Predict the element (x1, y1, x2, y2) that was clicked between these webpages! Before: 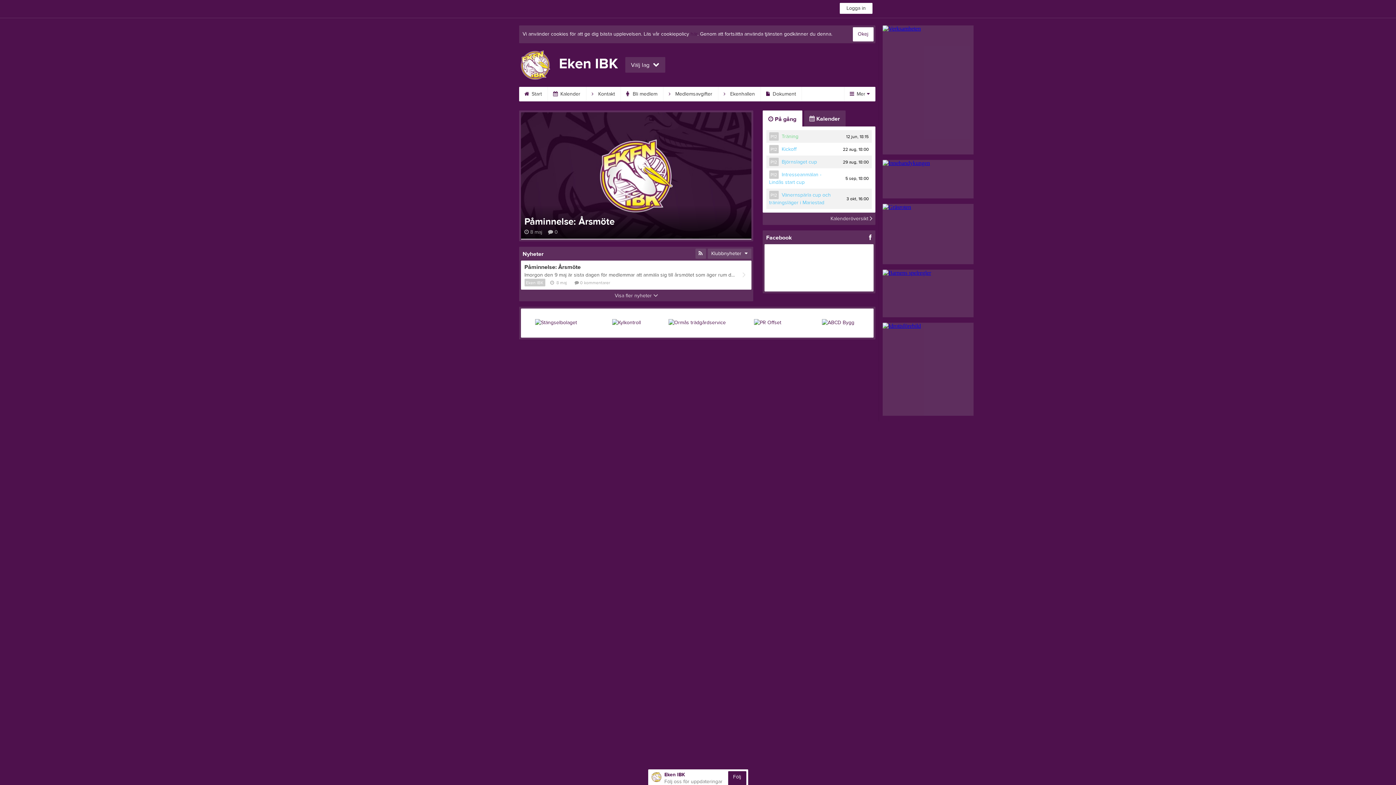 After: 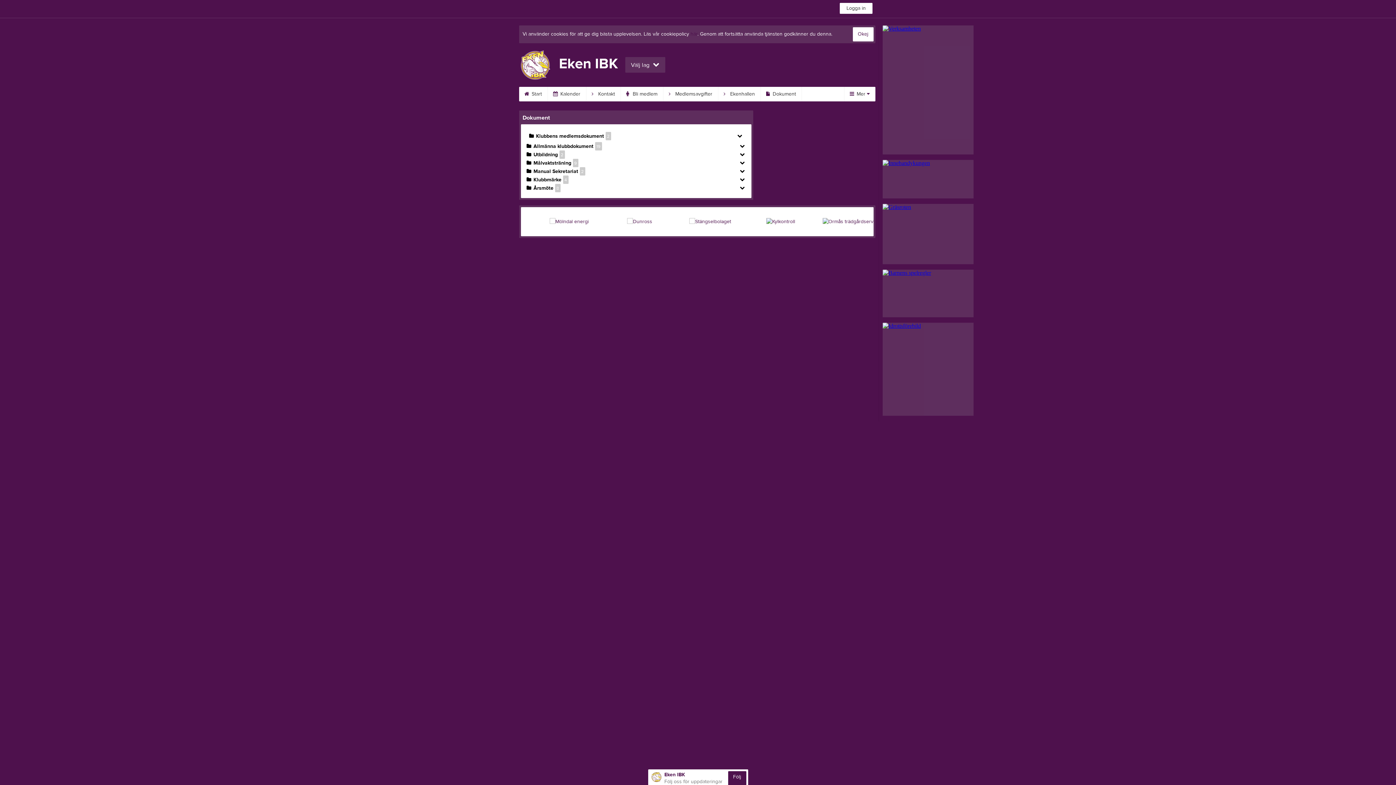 Action: bbox: (760, 86, 802, 101) label:  Dokument